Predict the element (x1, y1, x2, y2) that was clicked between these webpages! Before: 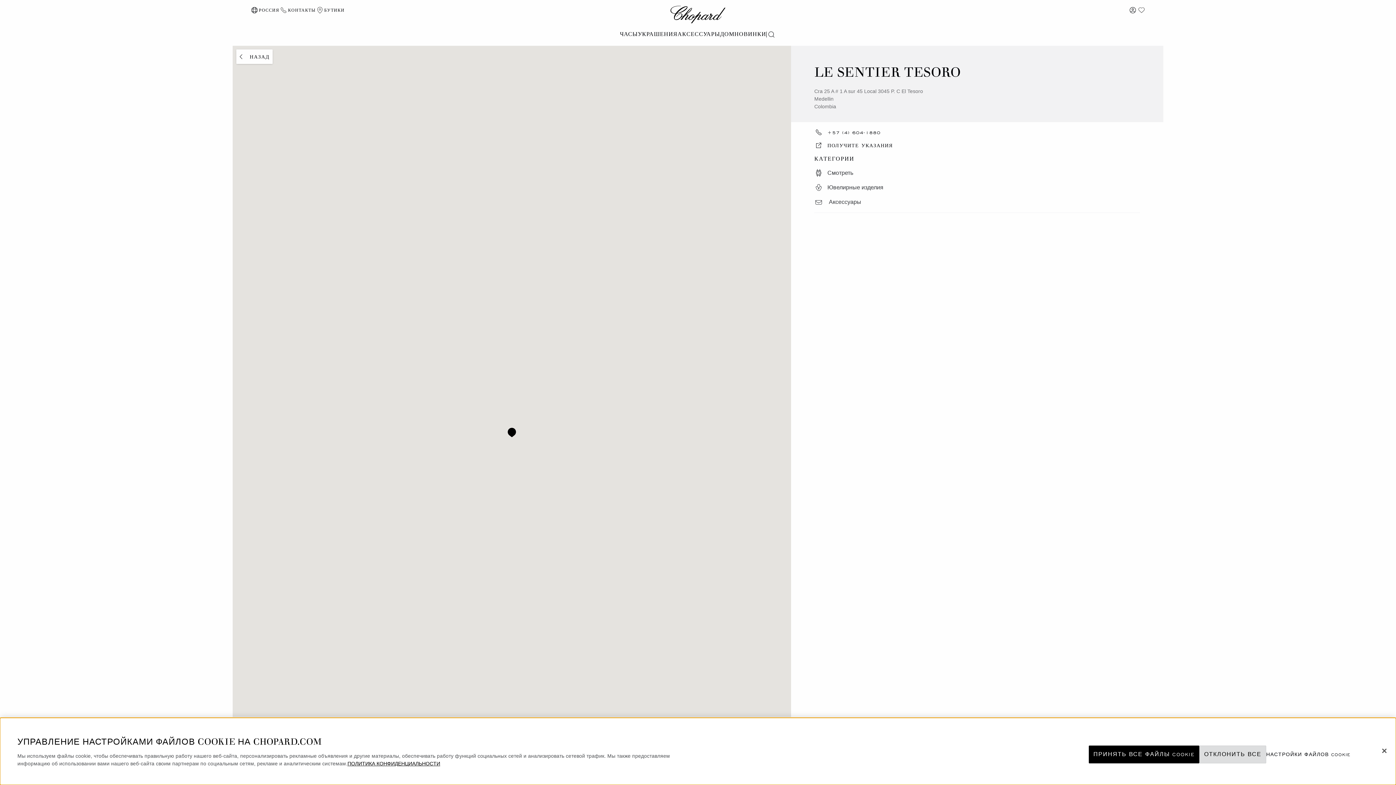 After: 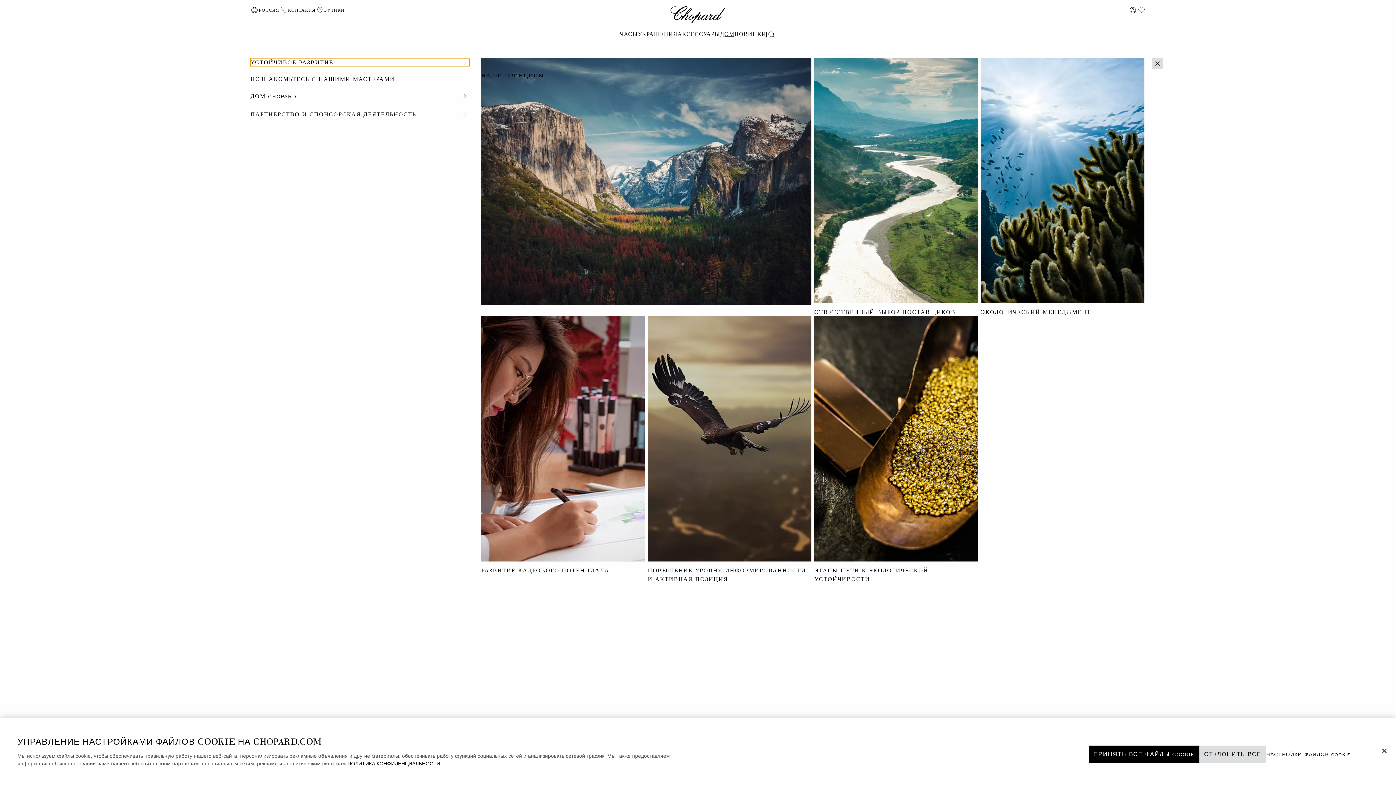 Action: label: ДОМ bbox: (720, 30, 734, 38)